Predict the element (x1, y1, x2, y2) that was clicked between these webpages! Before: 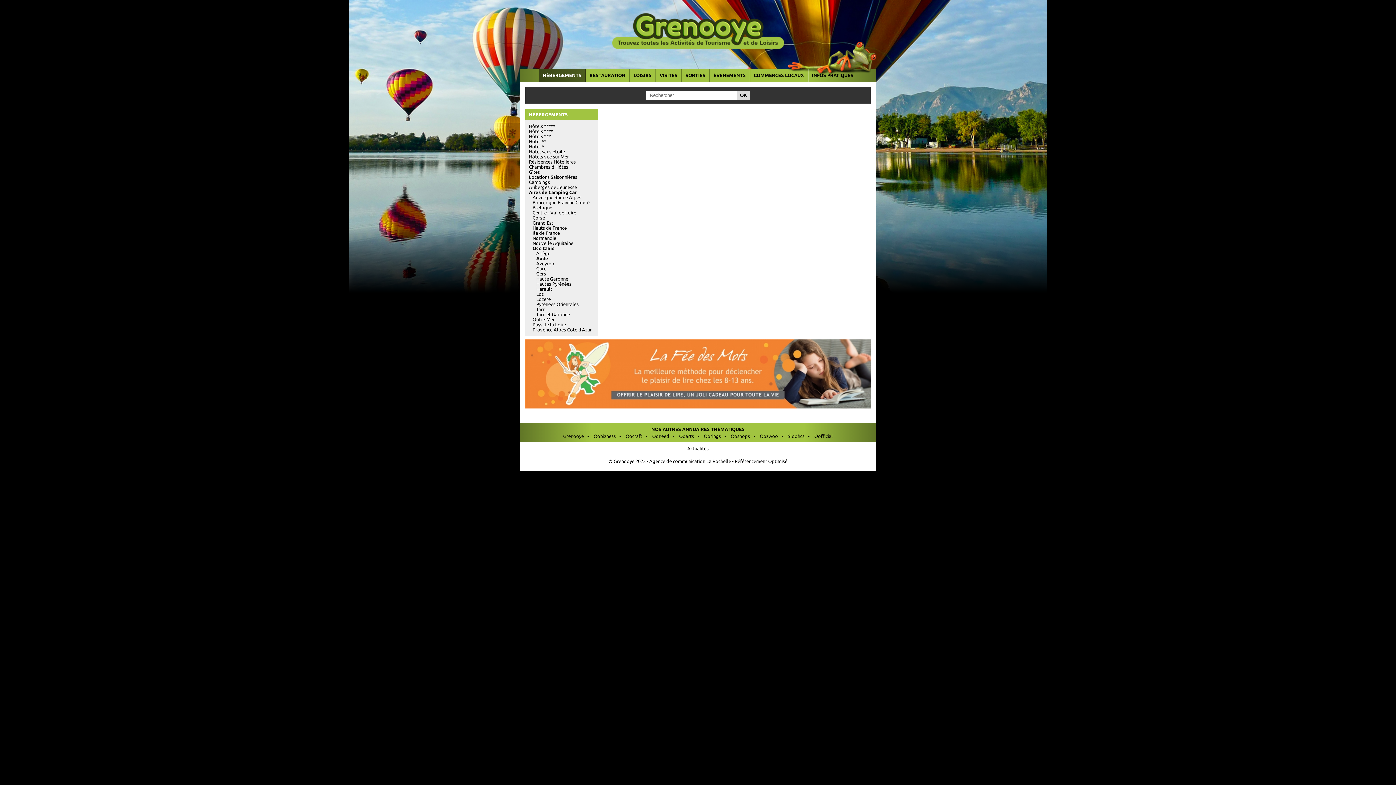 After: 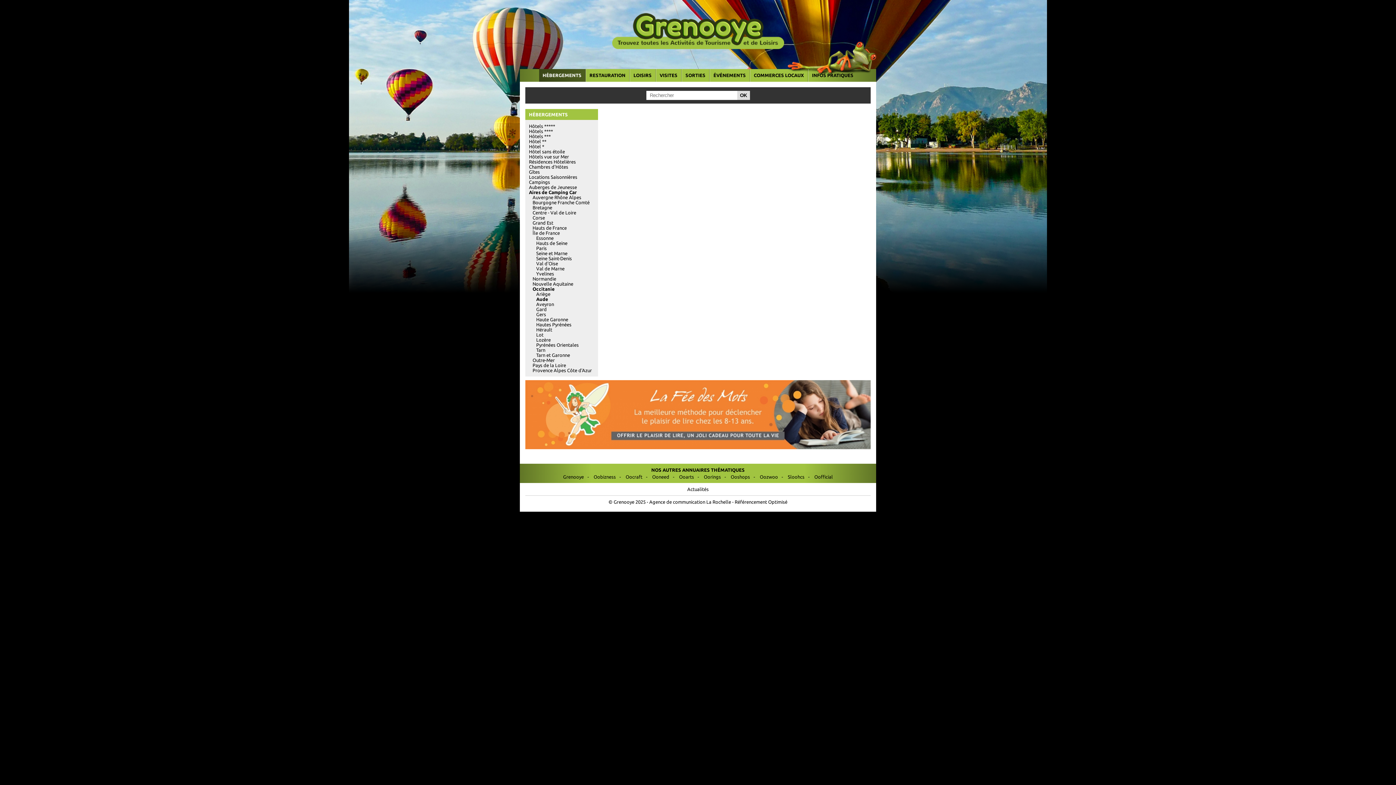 Action: label: Île de France bbox: (532, 230, 560, 235)